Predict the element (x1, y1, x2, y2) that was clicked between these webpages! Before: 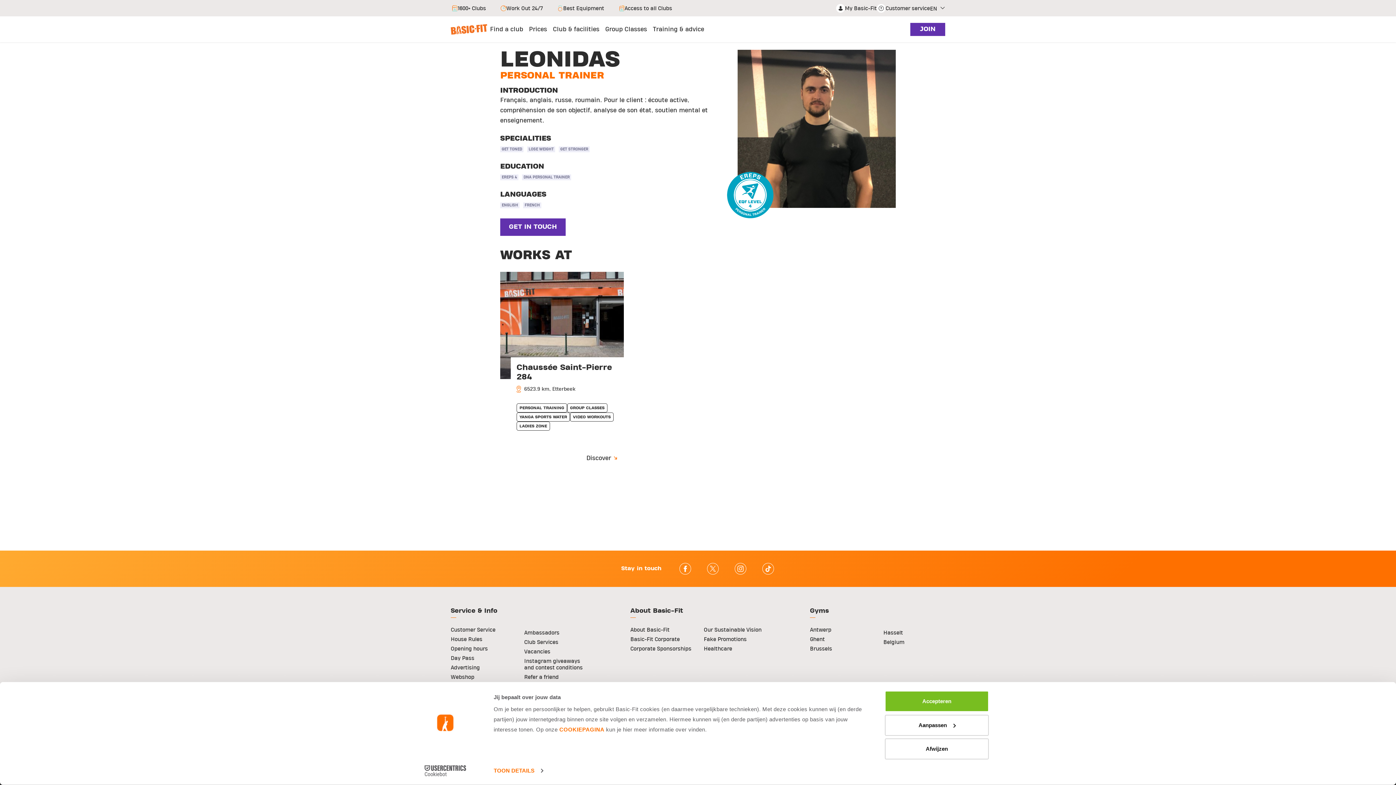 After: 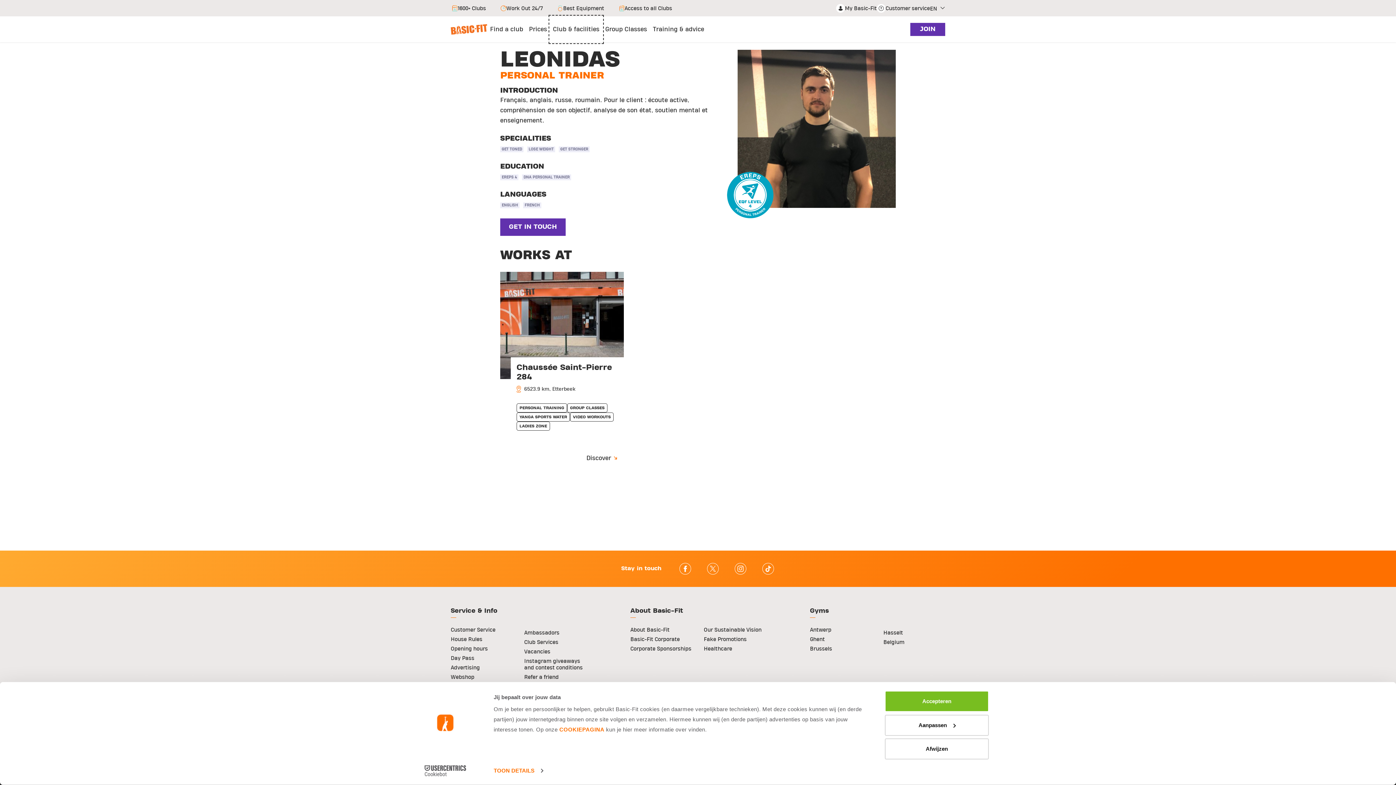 Action: label: Club & facilities bbox: (550, 16, 602, 42)